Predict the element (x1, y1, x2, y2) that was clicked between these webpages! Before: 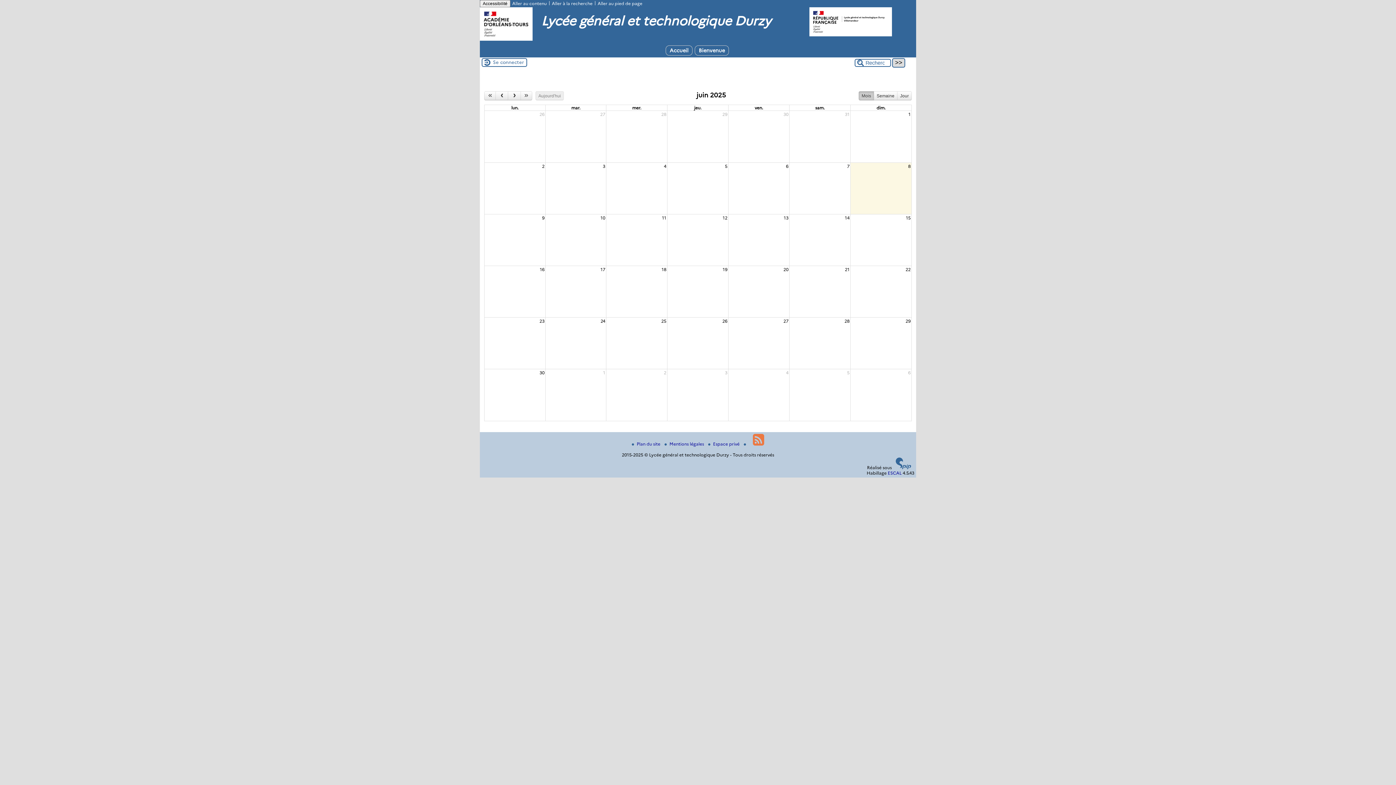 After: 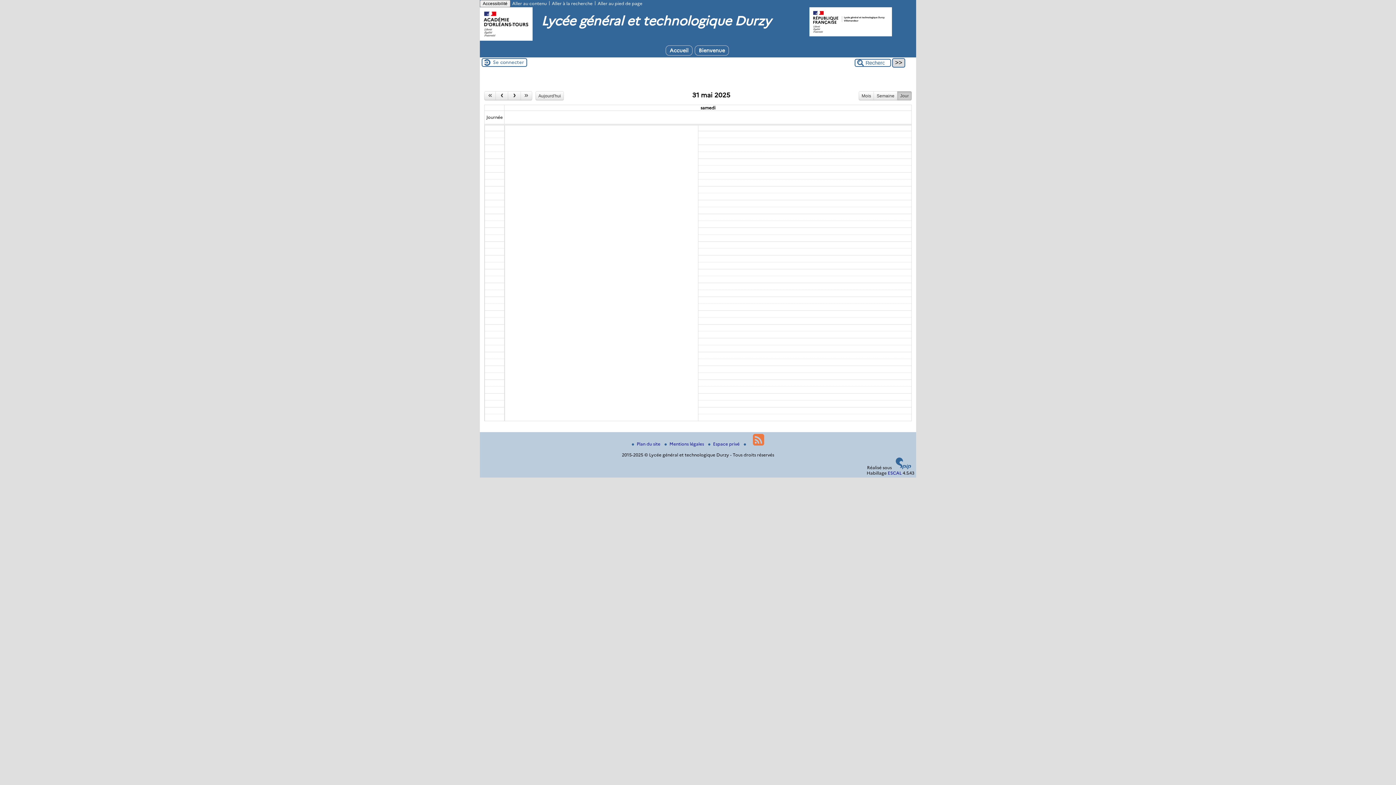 Action: bbox: (844, 110, 850, 117) label: 31